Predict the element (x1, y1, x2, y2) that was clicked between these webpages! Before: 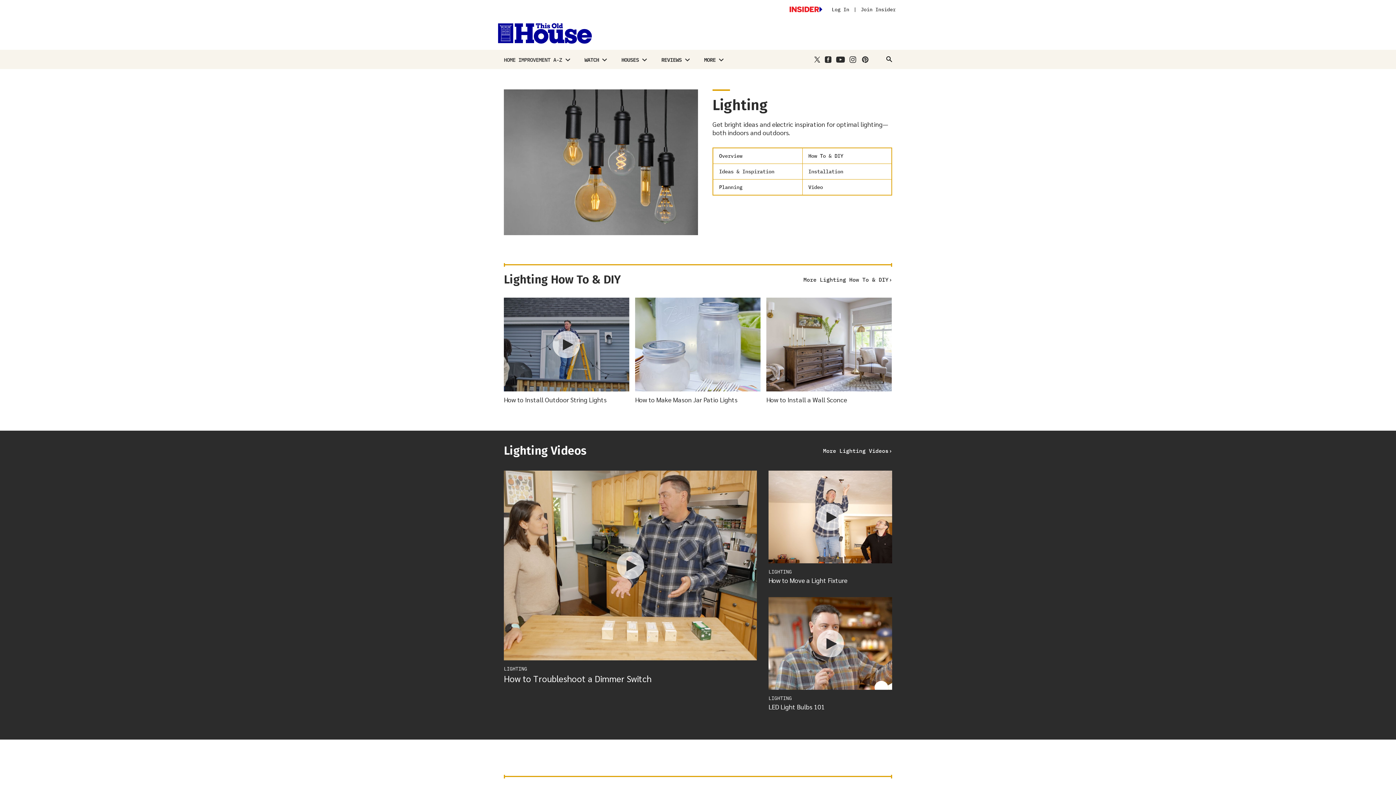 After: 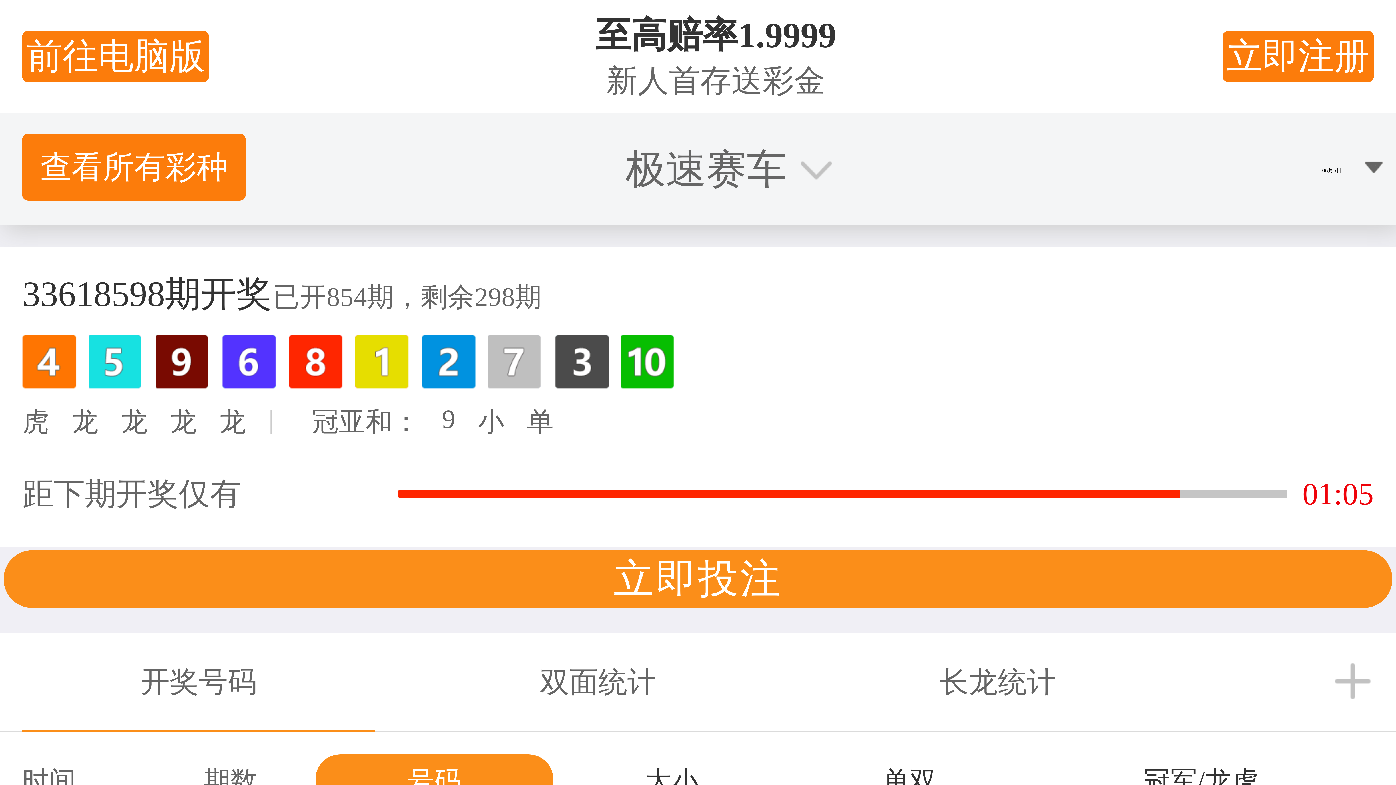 Action: bbox: (498, 23, 592, 43)